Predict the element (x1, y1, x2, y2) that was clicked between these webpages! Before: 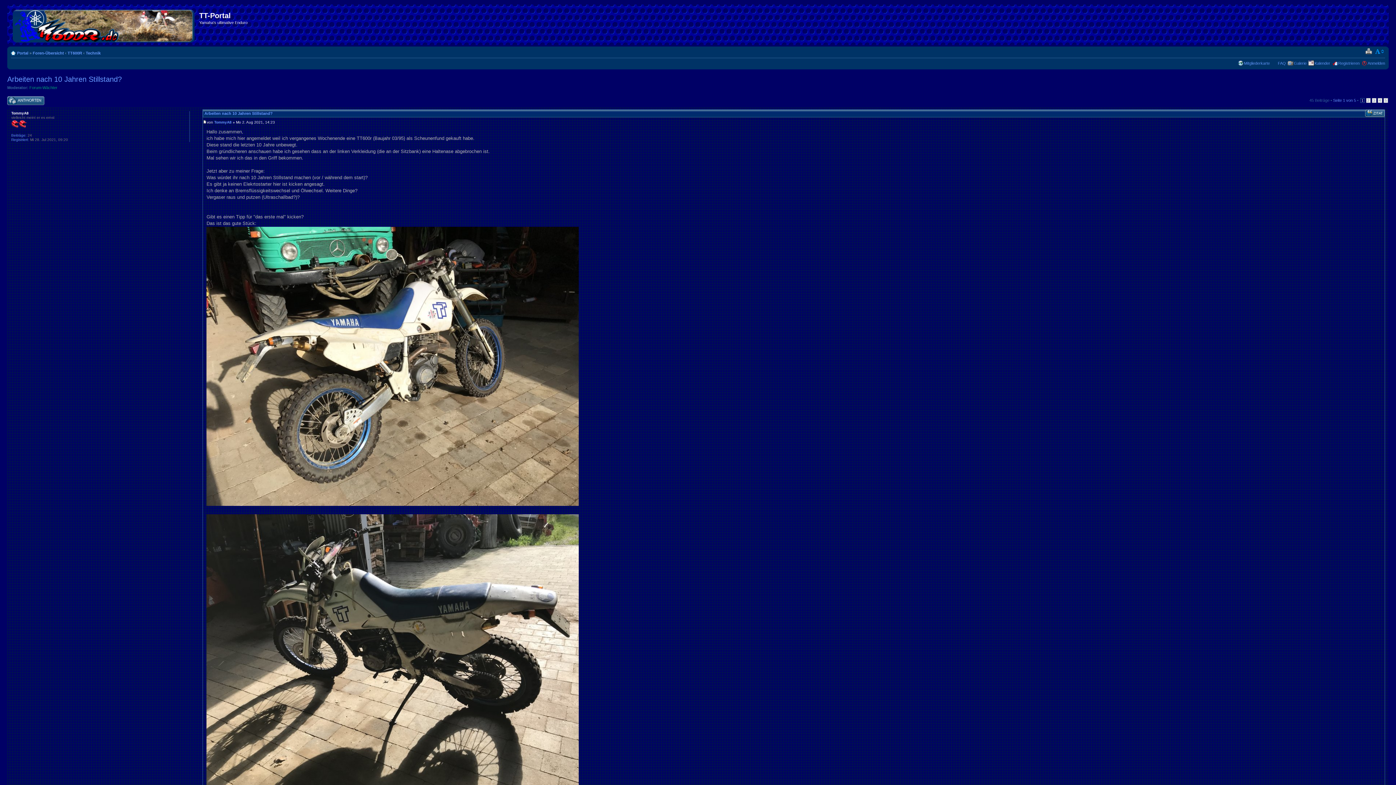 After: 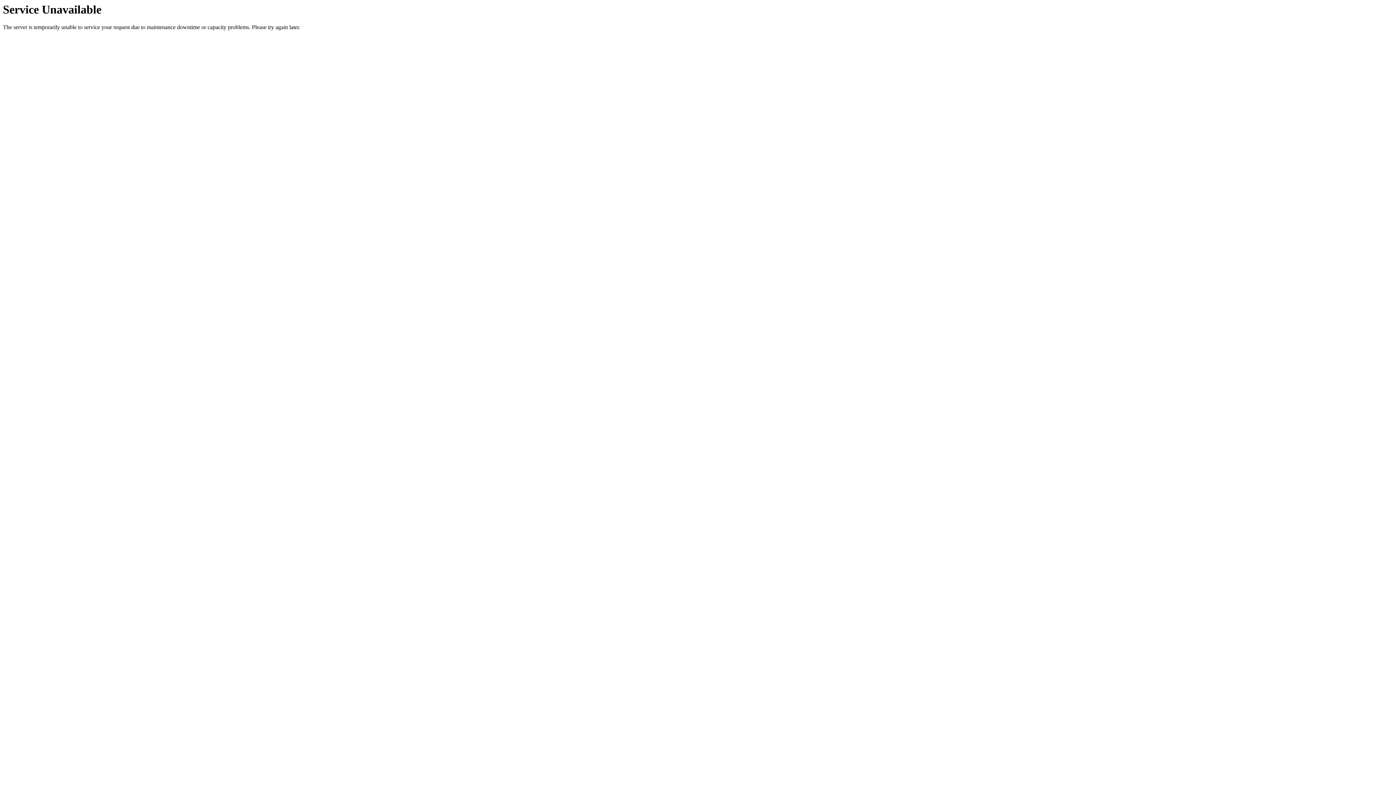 Action: label: FAQ bbox: (1278, 61, 1286, 65)